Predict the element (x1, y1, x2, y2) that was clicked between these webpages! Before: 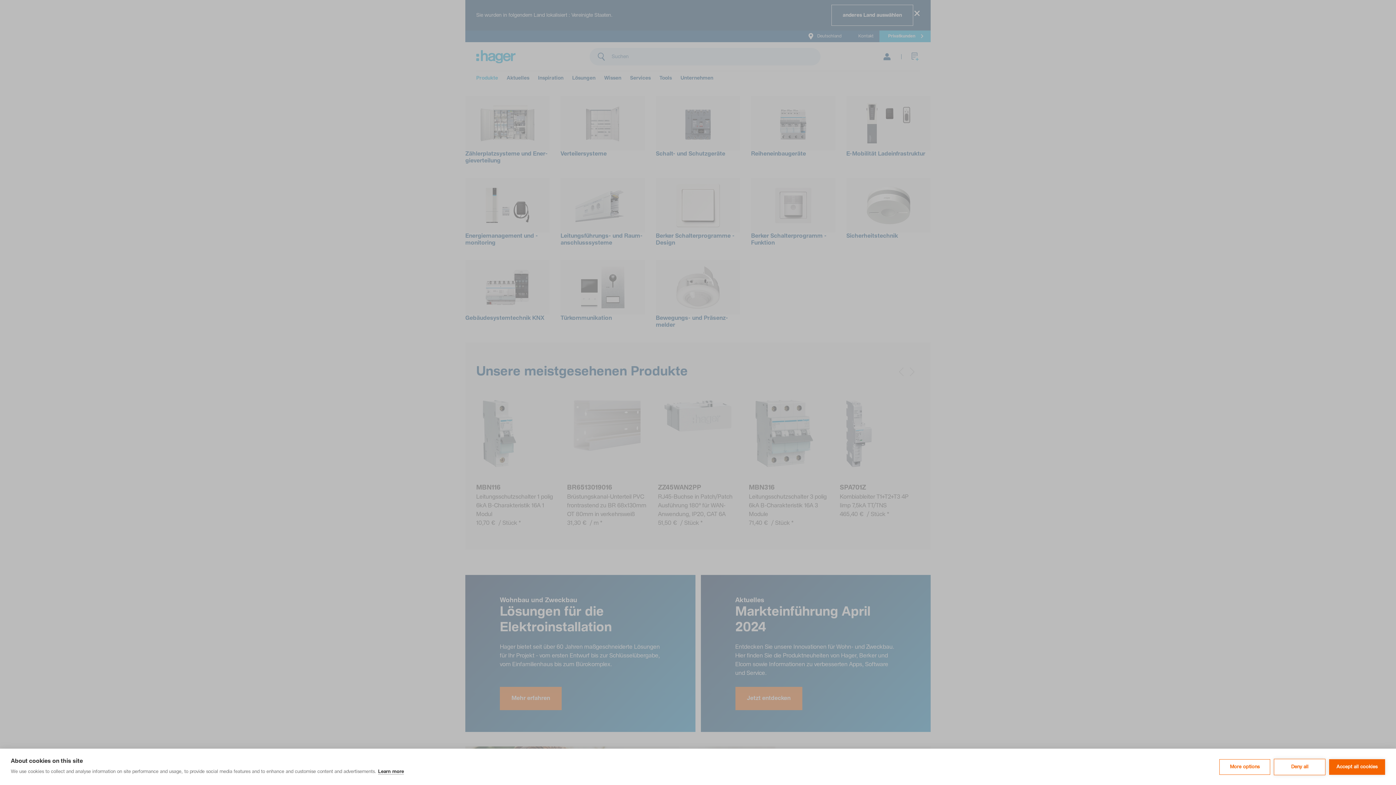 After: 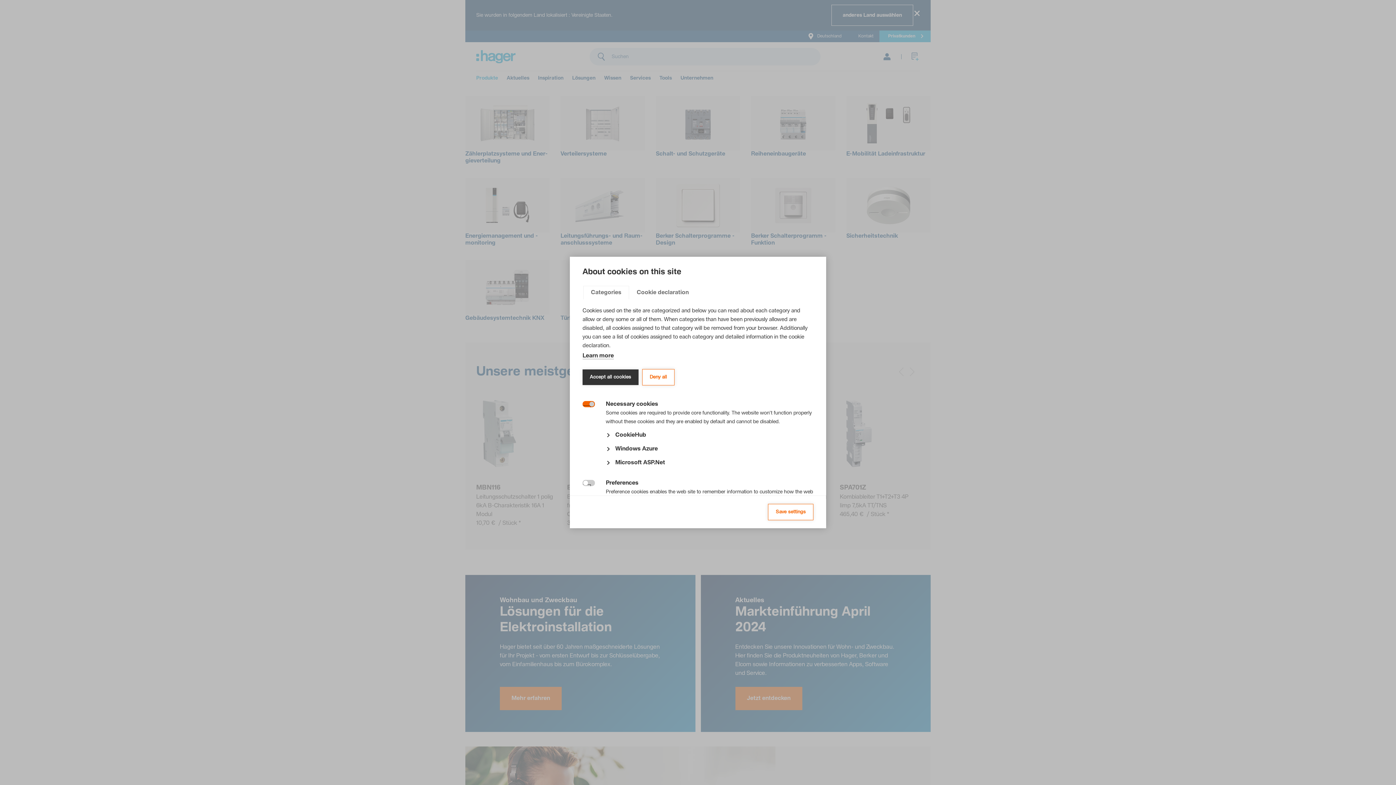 Action: label: More options bbox: (1219, 759, 1270, 775)